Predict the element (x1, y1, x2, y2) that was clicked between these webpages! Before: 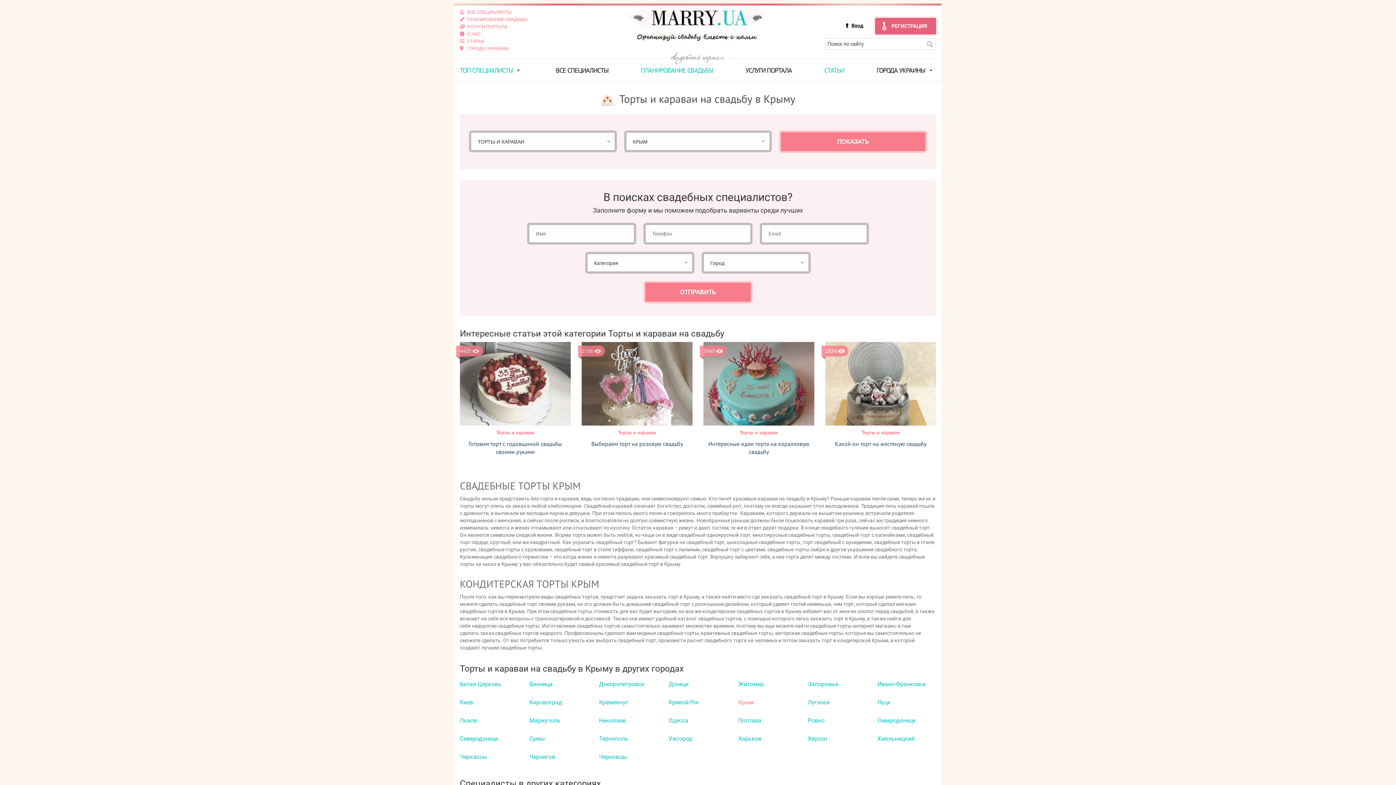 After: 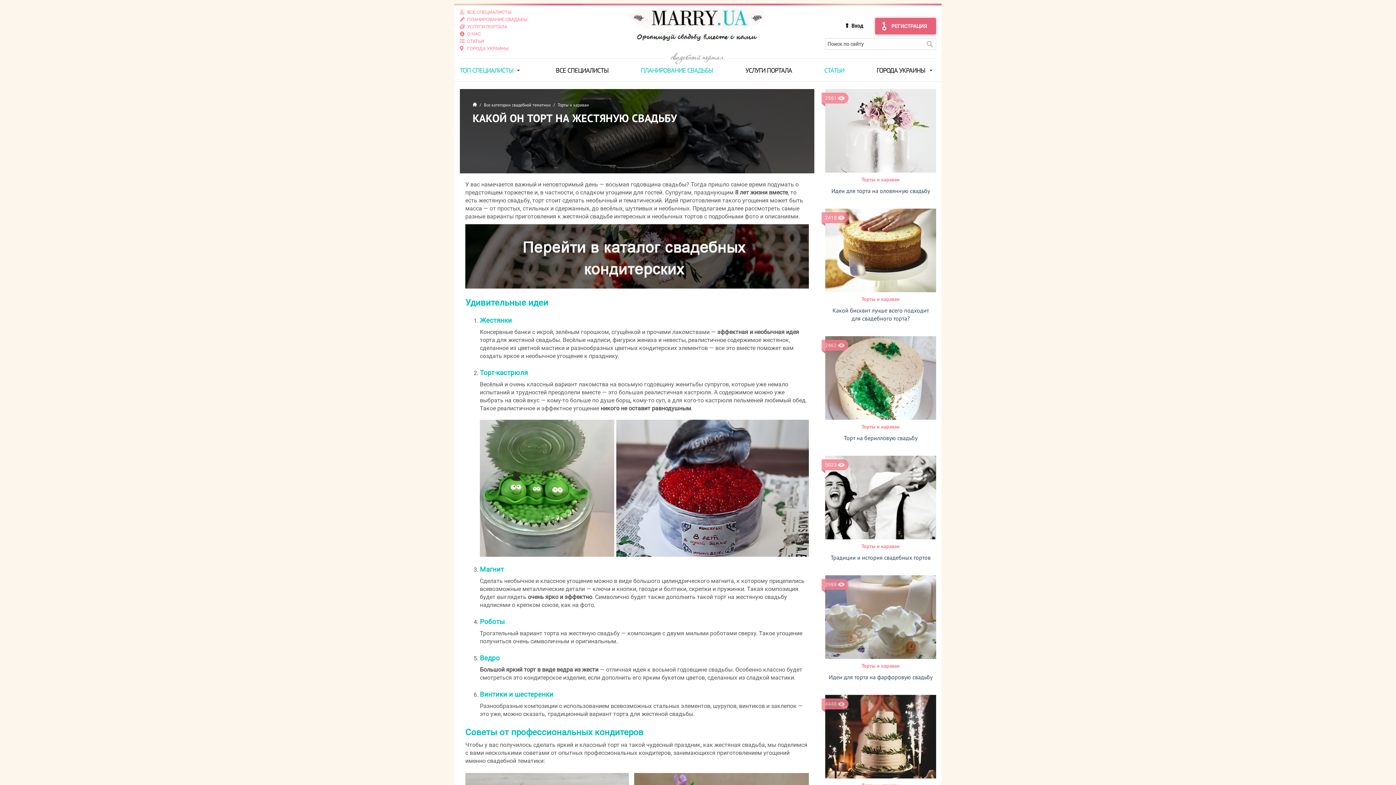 Action: label: 2834 bbox: (825, 342, 936, 425)